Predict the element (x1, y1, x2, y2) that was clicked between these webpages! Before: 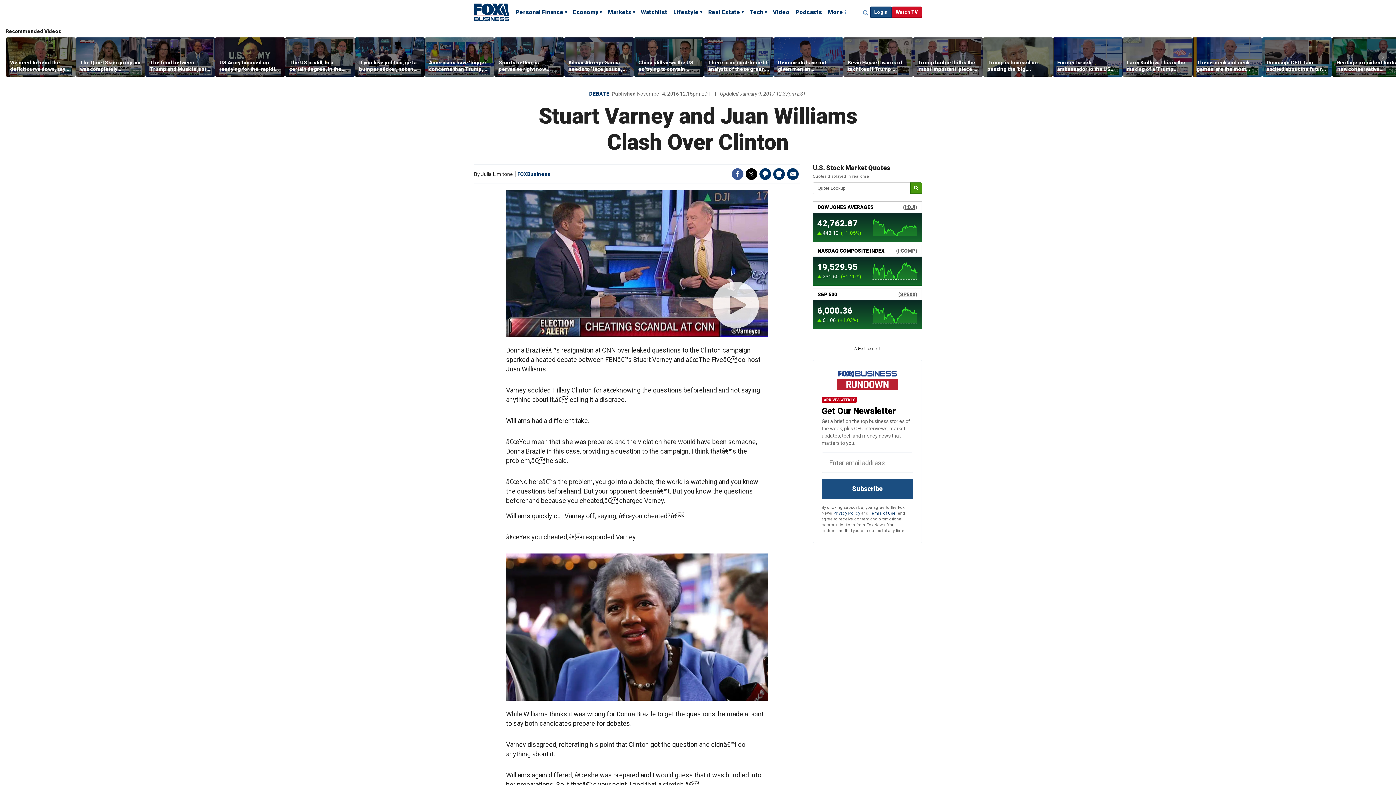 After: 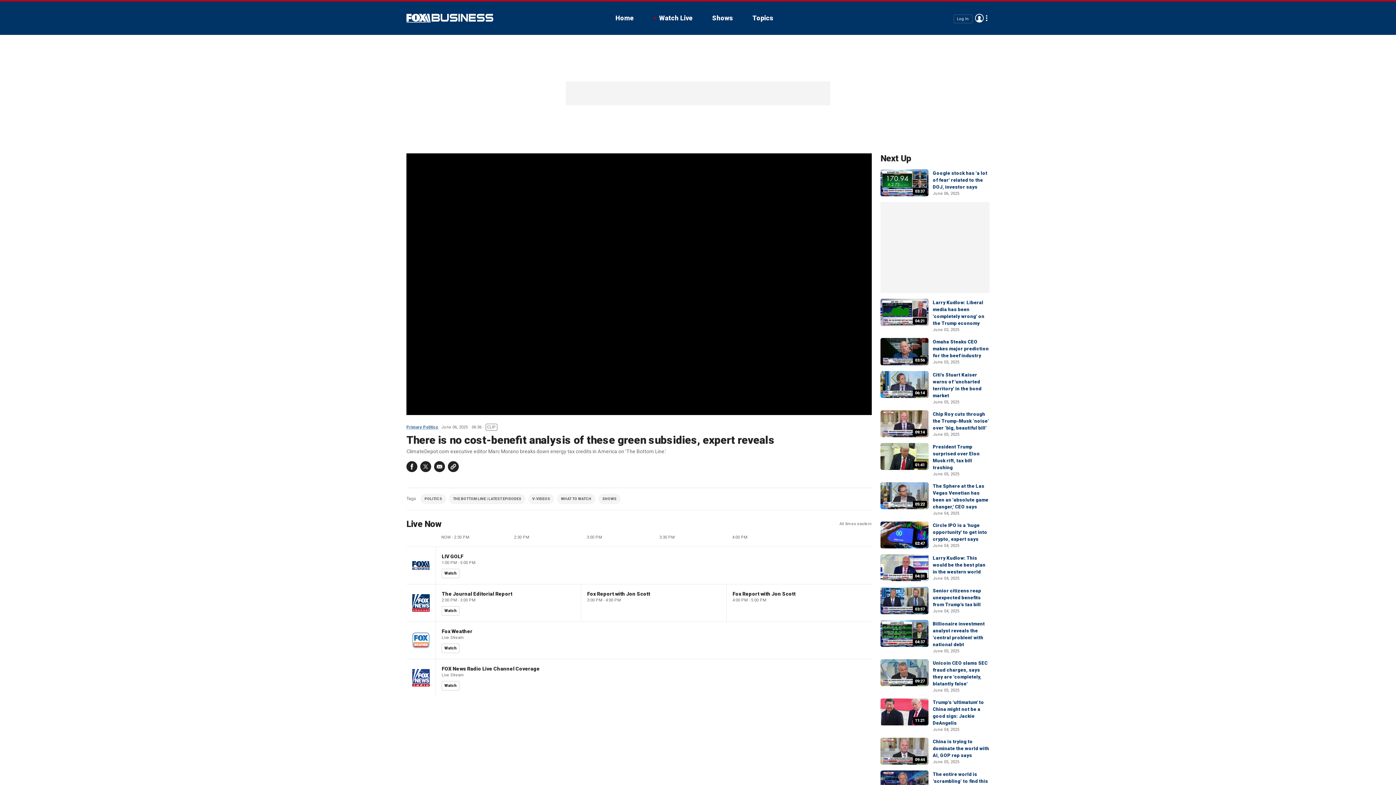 Action: label: There is no cost-benefit analysis of these green subsidies, expert reveals bbox: (708, 59, 769, 72)